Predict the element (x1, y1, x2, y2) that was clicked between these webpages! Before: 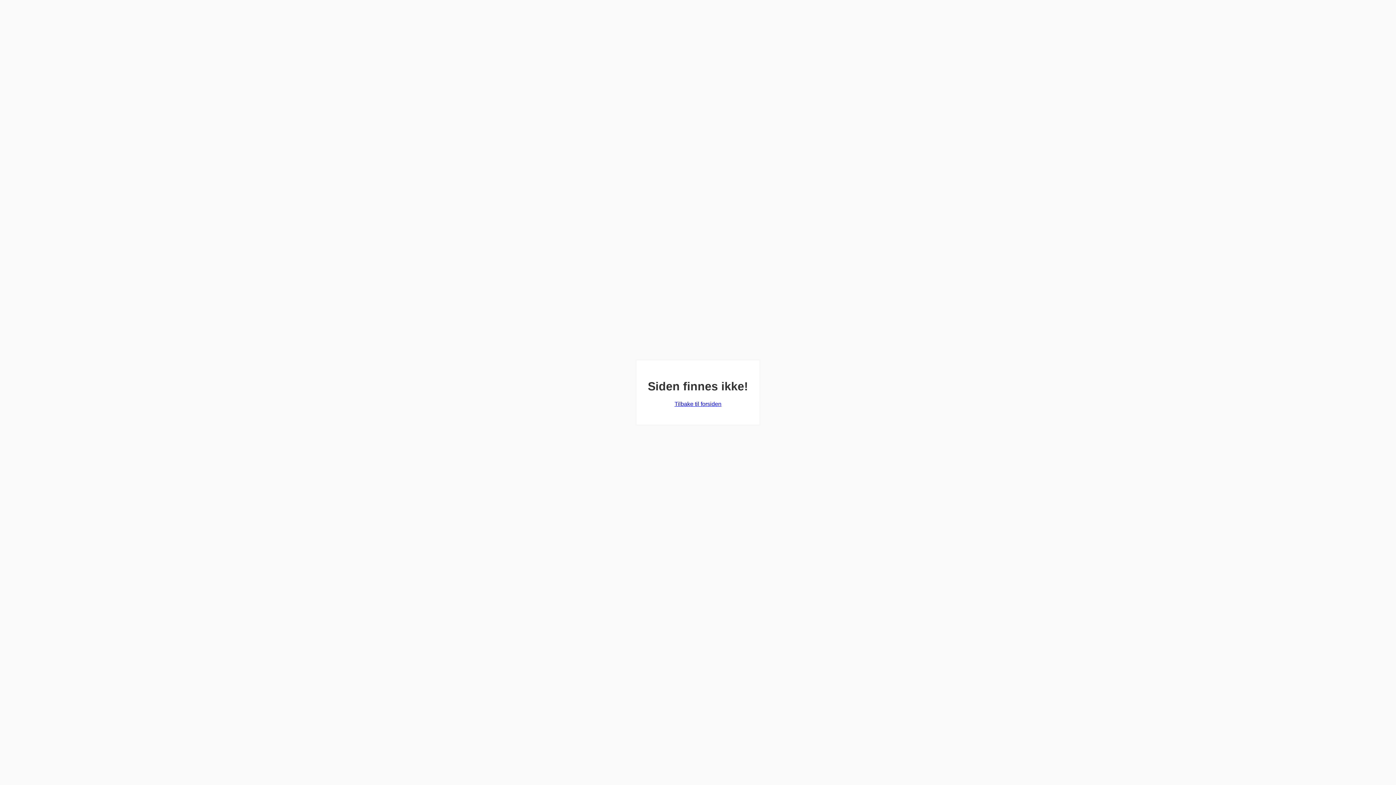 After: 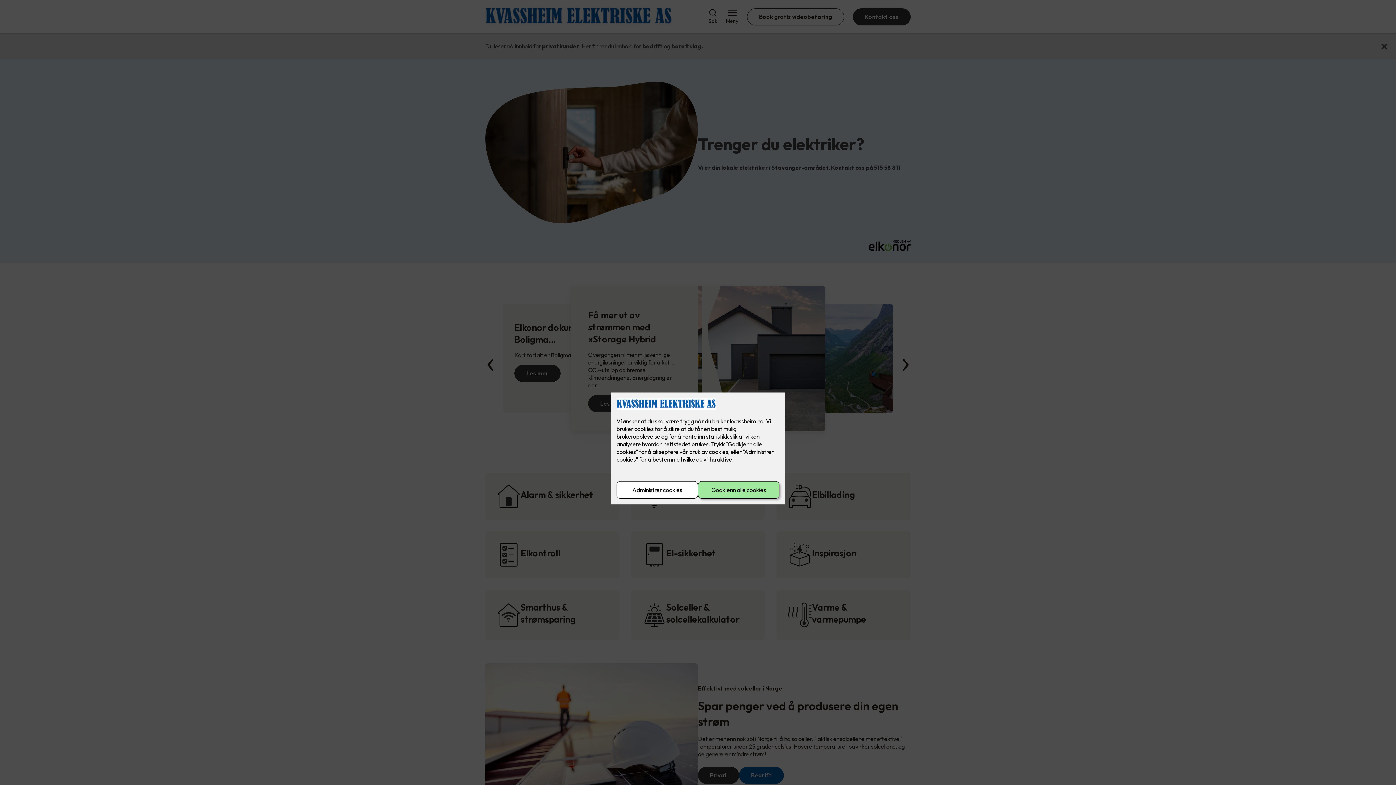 Action: label: Tilbake til forsiden bbox: (674, 401, 721, 407)